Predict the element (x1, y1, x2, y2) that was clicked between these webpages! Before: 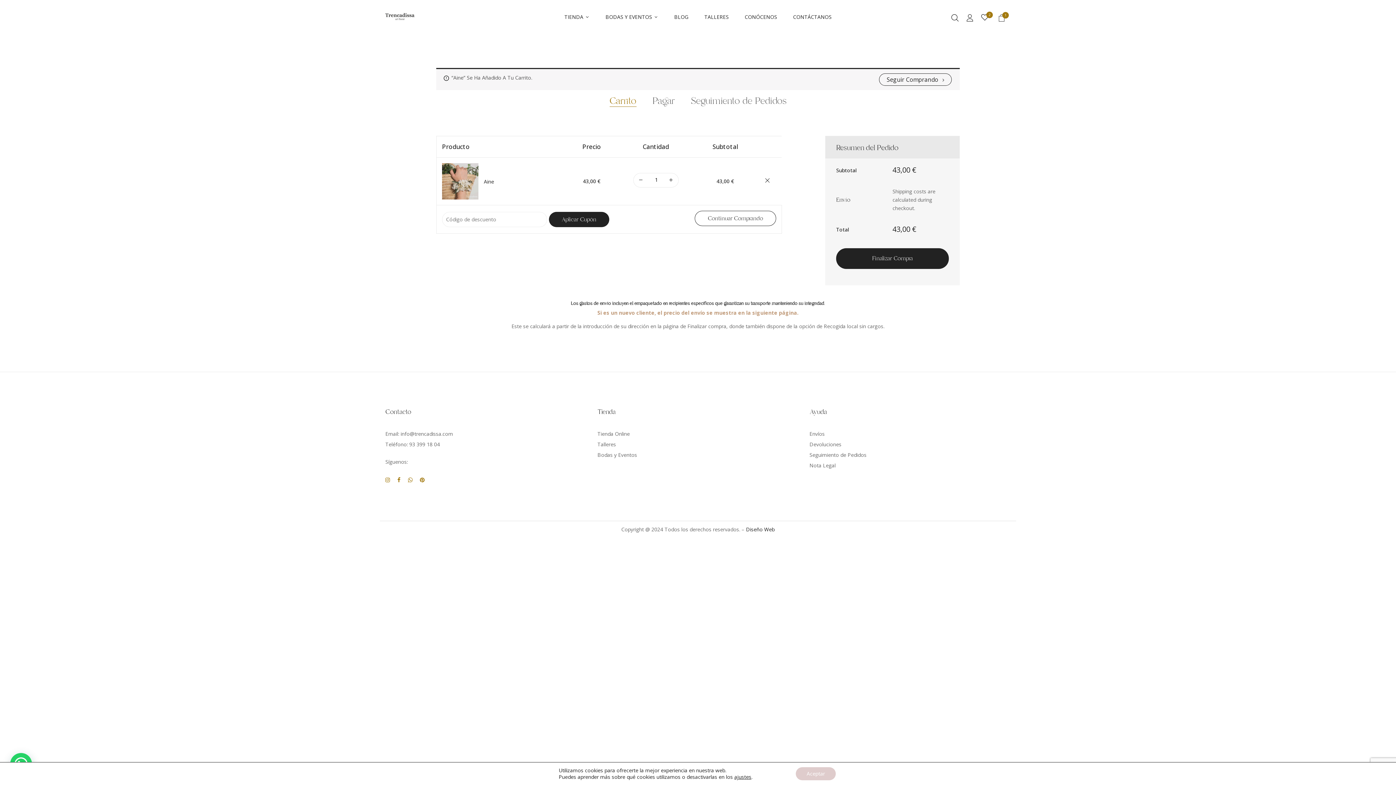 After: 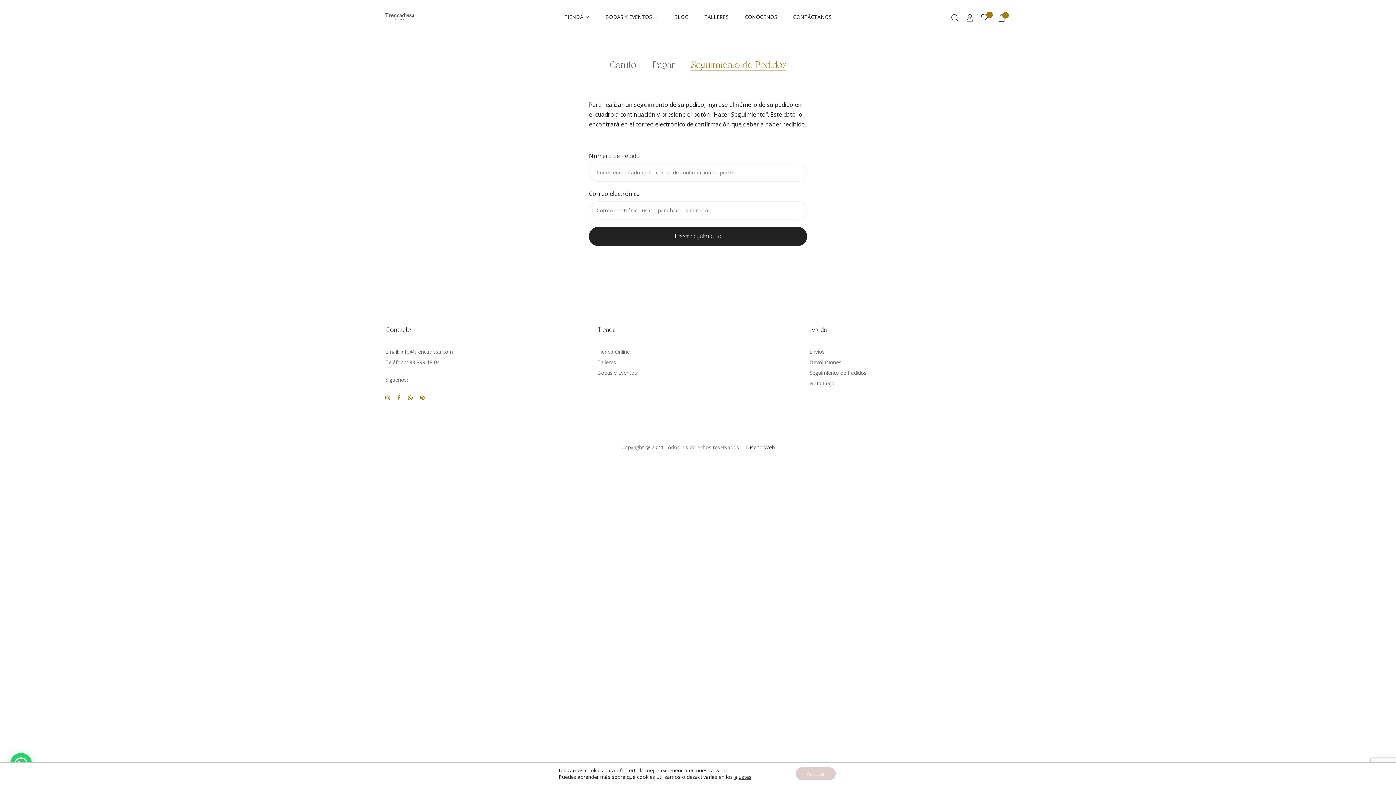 Action: bbox: (691, 96, 786, 106) label: Seguimiento de Pedidos